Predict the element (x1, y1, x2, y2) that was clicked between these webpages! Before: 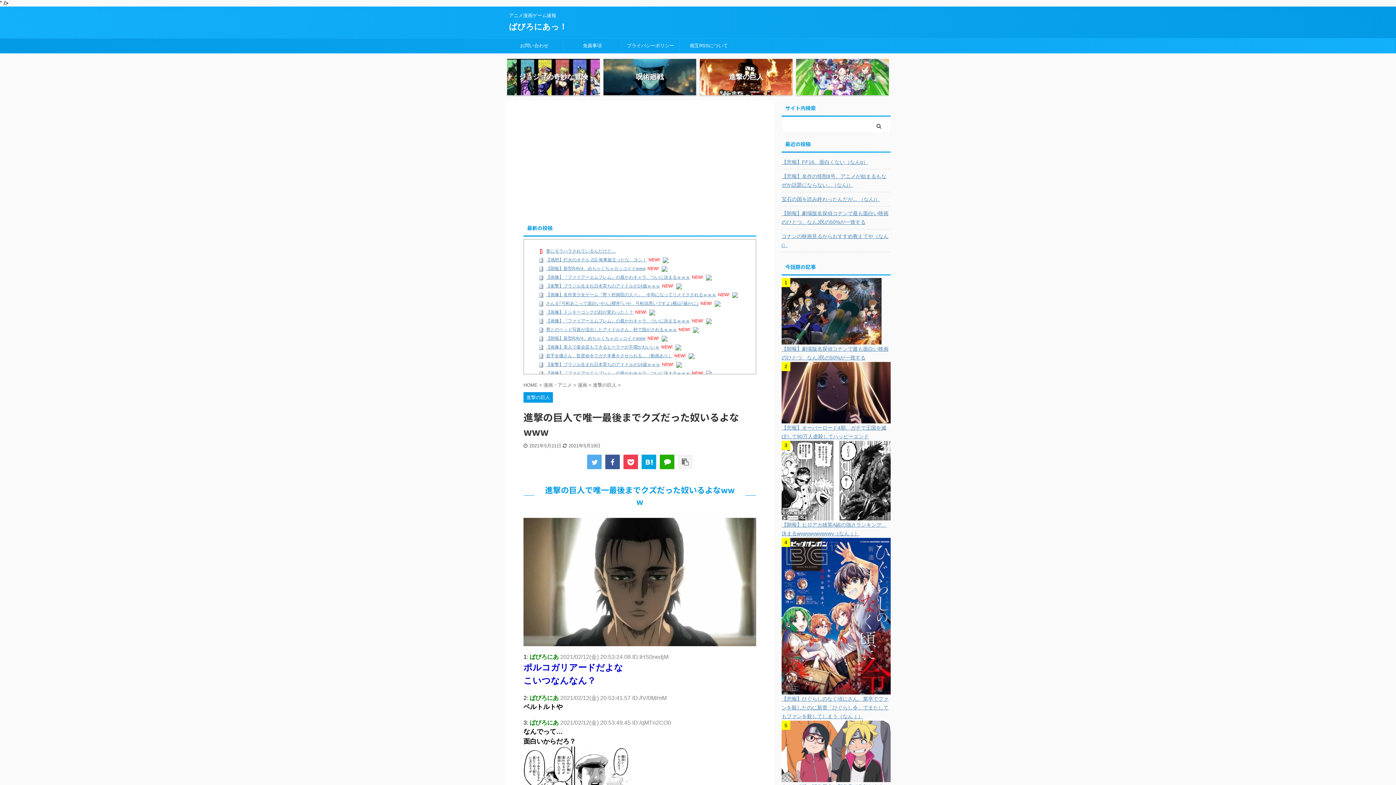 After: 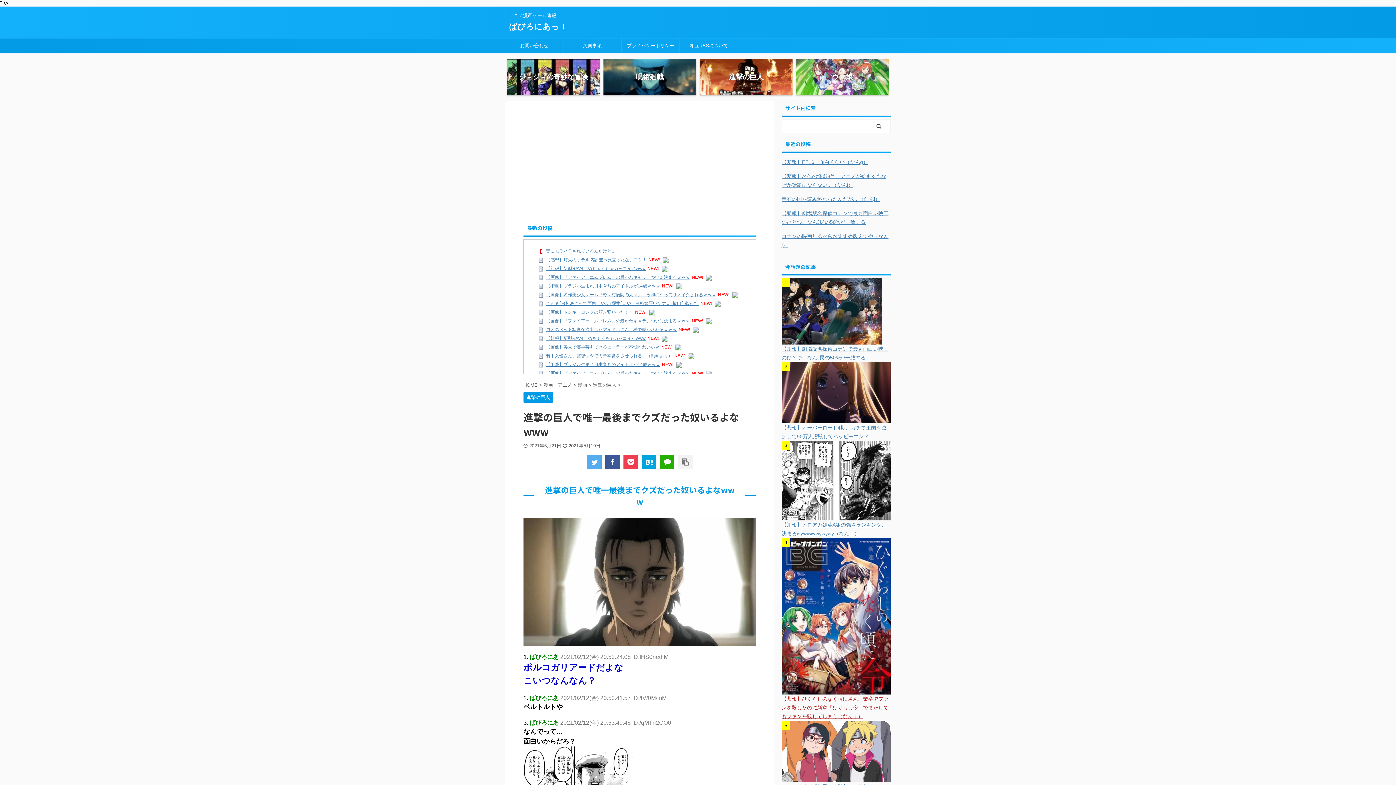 Action: bbox: (781, 696, 888, 719) label: 【悲報】ひぐらしのなく頃にさん、業卒でファンを殺したのに新章「ひぐらし令」でまたしてもファンを殺してしまう（なんｊ）